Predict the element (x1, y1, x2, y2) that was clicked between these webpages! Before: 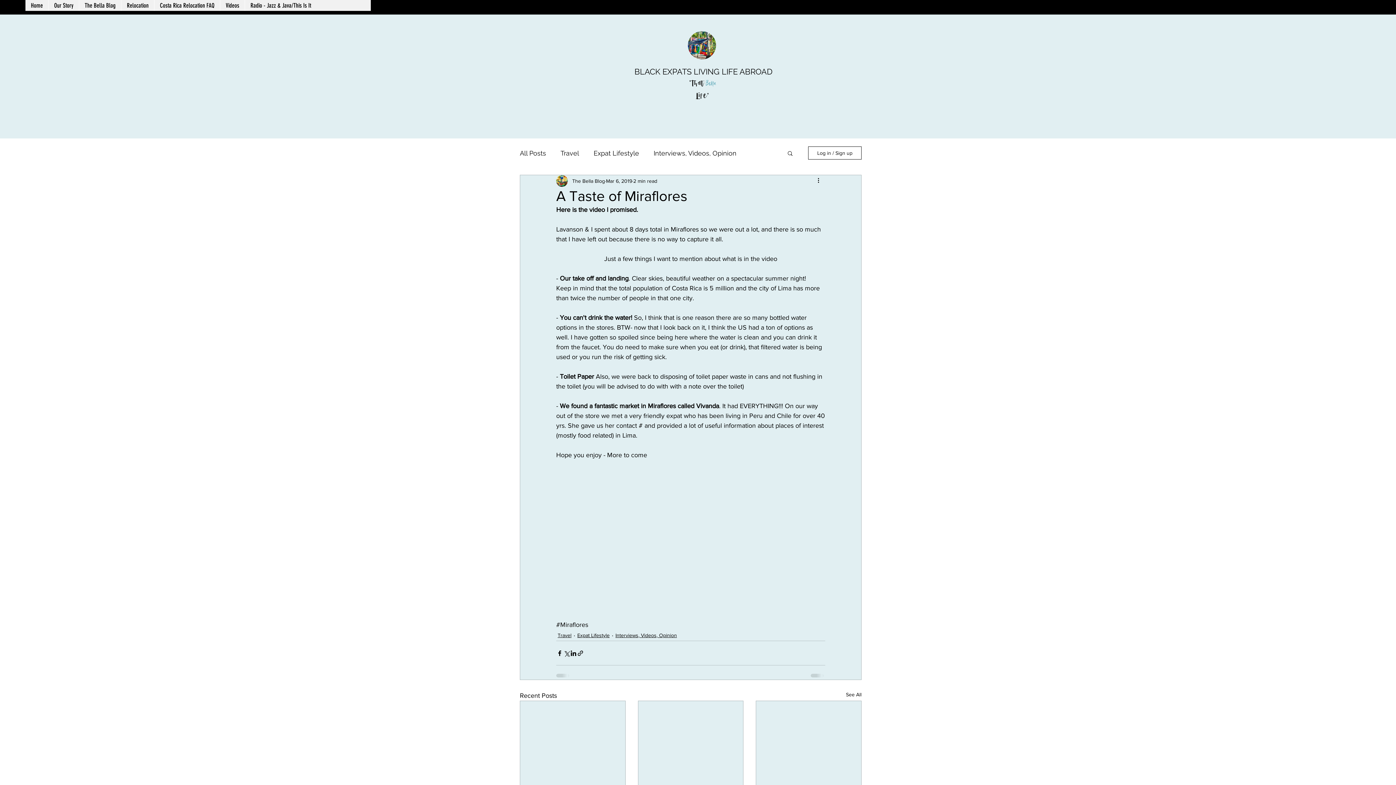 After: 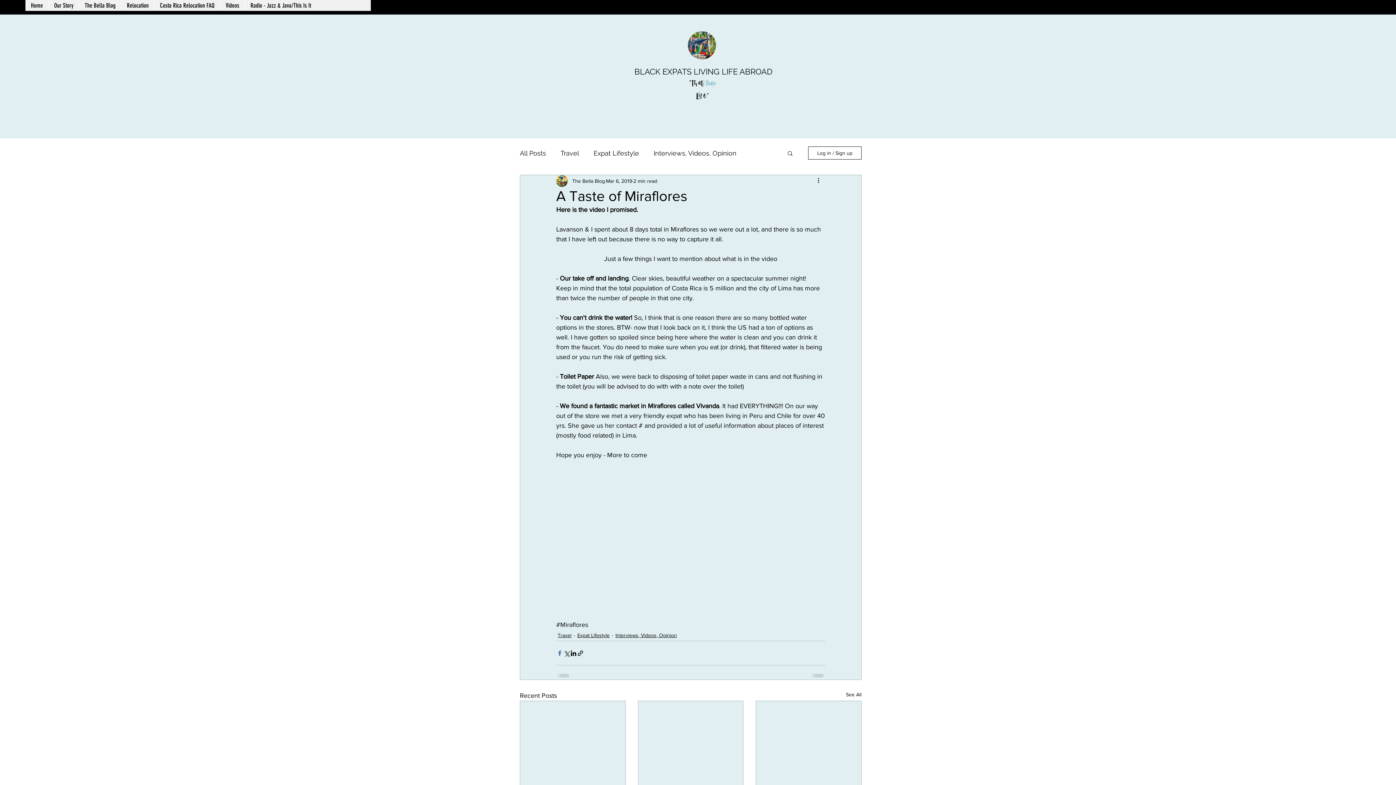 Action: bbox: (556, 650, 563, 657) label: Share via Facebook